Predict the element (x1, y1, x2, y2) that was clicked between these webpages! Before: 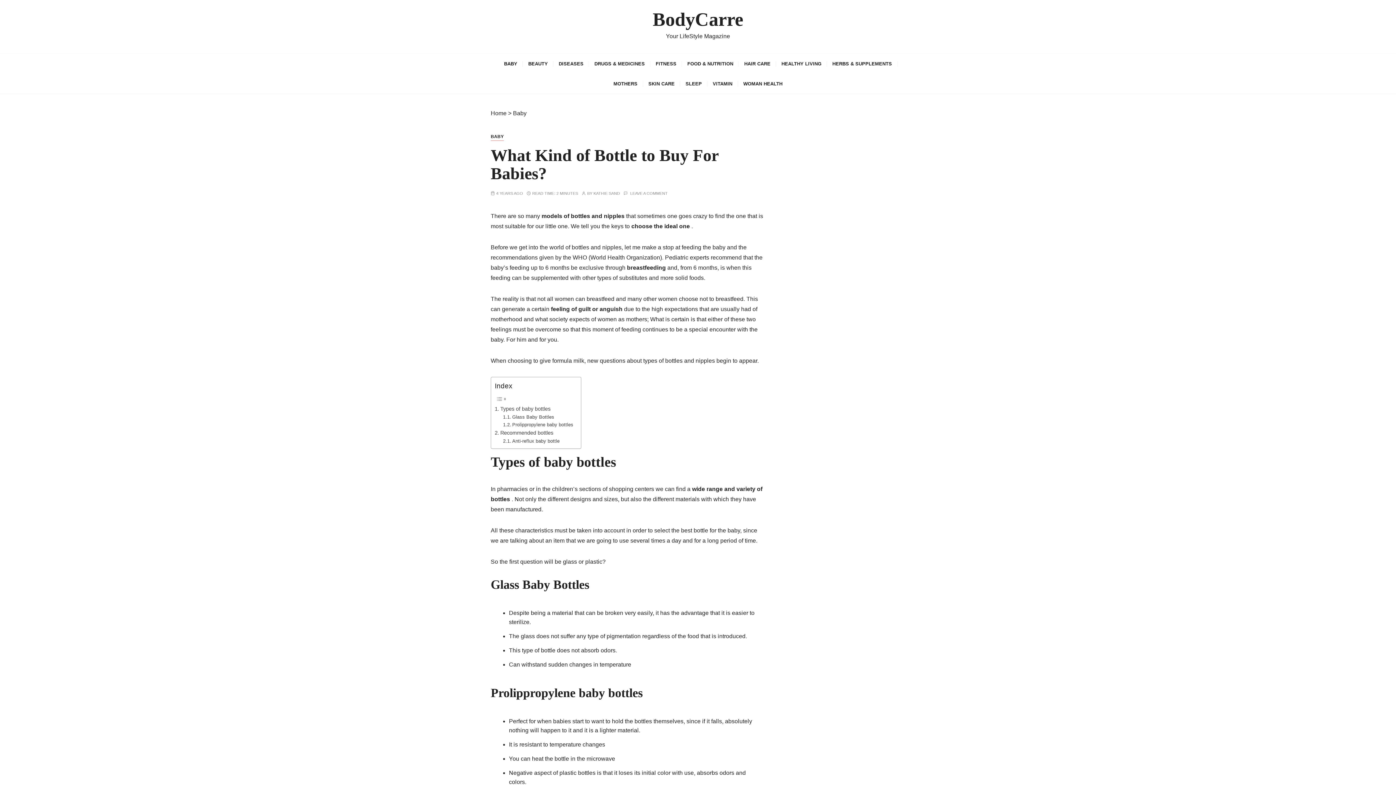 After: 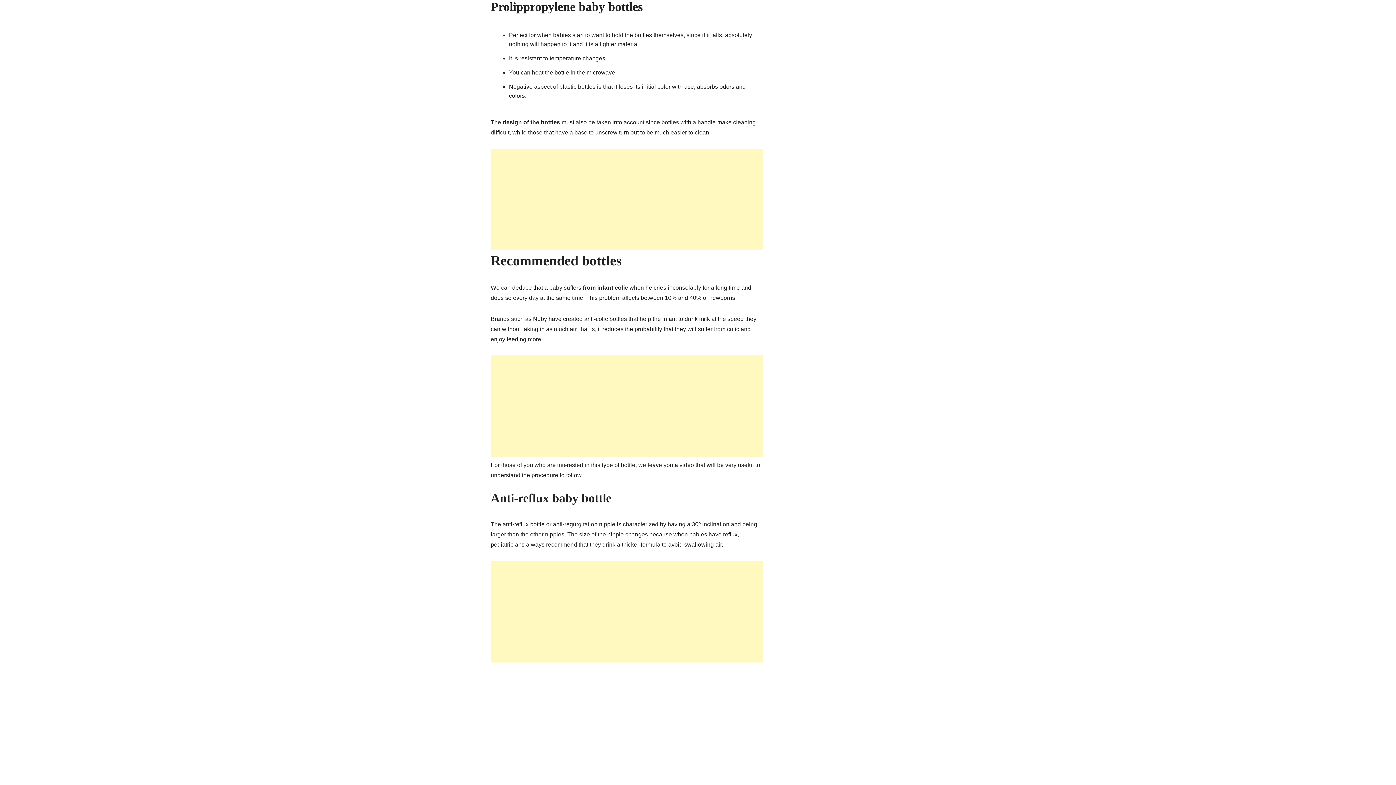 Action: bbox: (503, 421, 573, 428) label: Prolippropylene baby bottles